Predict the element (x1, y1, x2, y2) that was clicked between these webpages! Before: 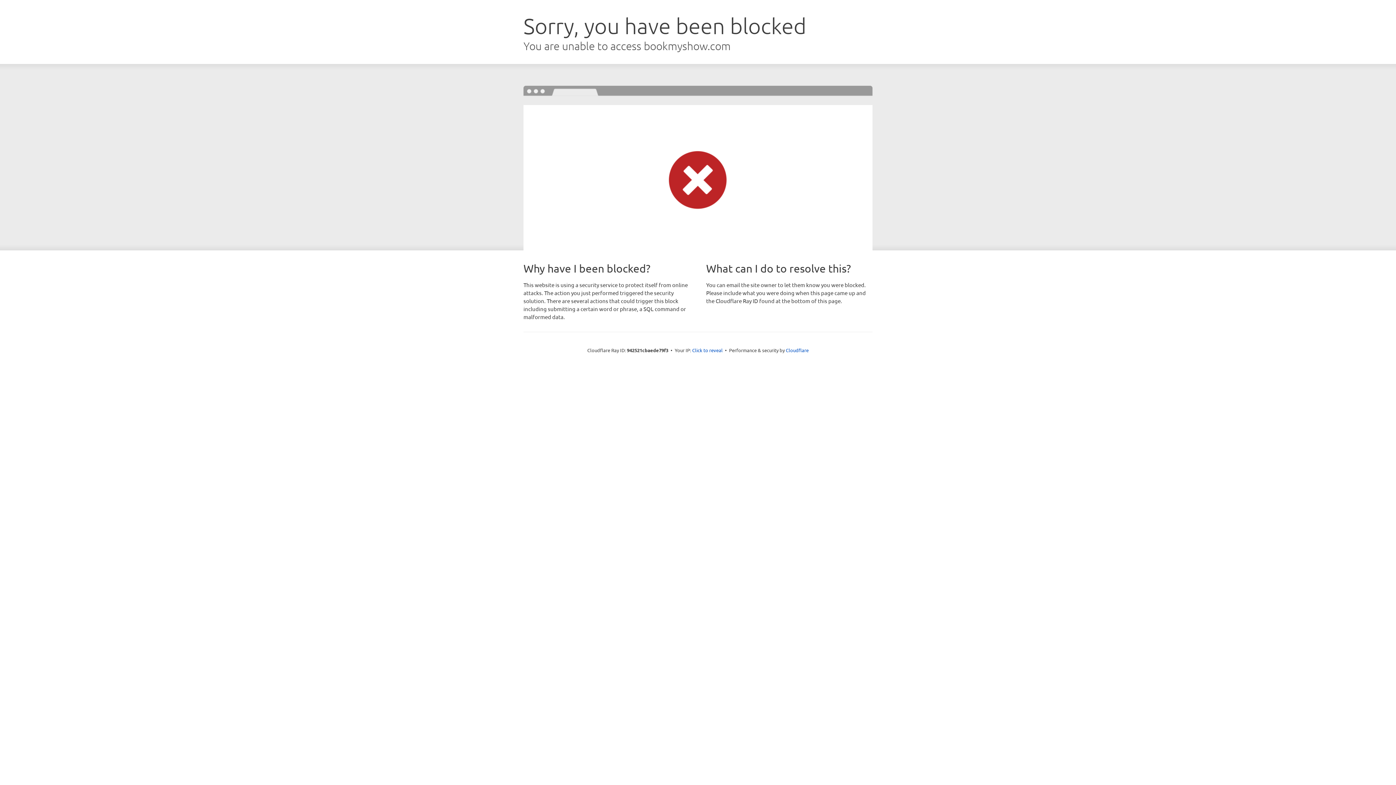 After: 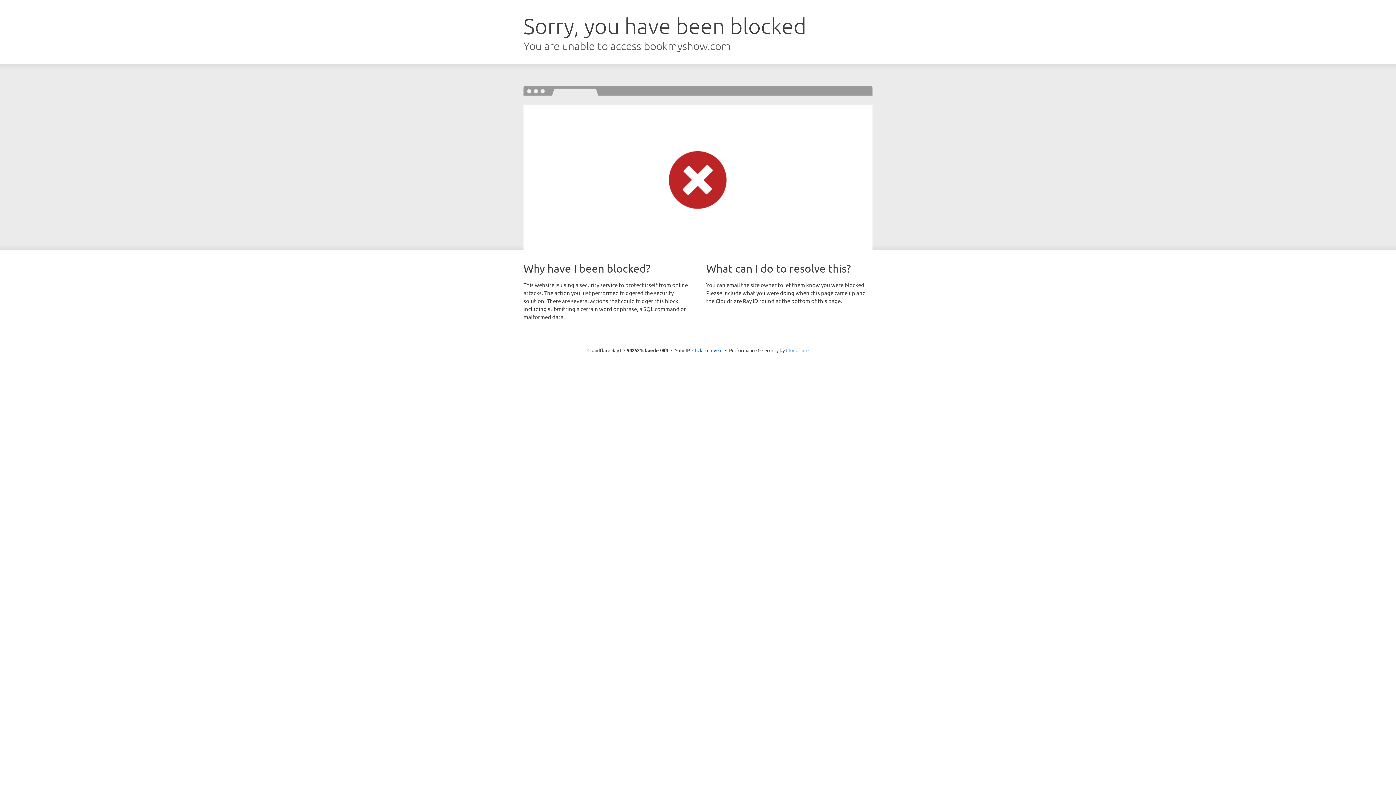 Action: bbox: (786, 347, 808, 353) label: Cloudflare